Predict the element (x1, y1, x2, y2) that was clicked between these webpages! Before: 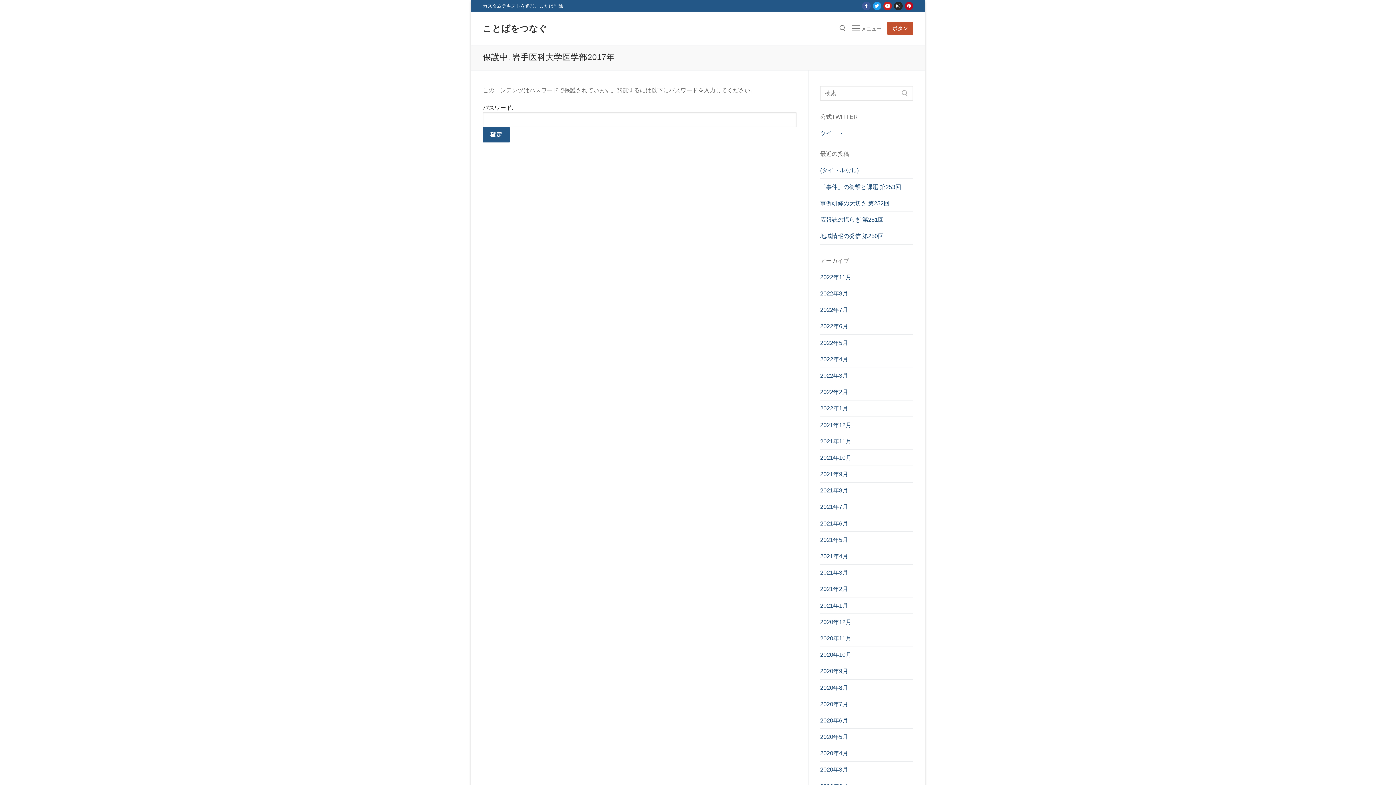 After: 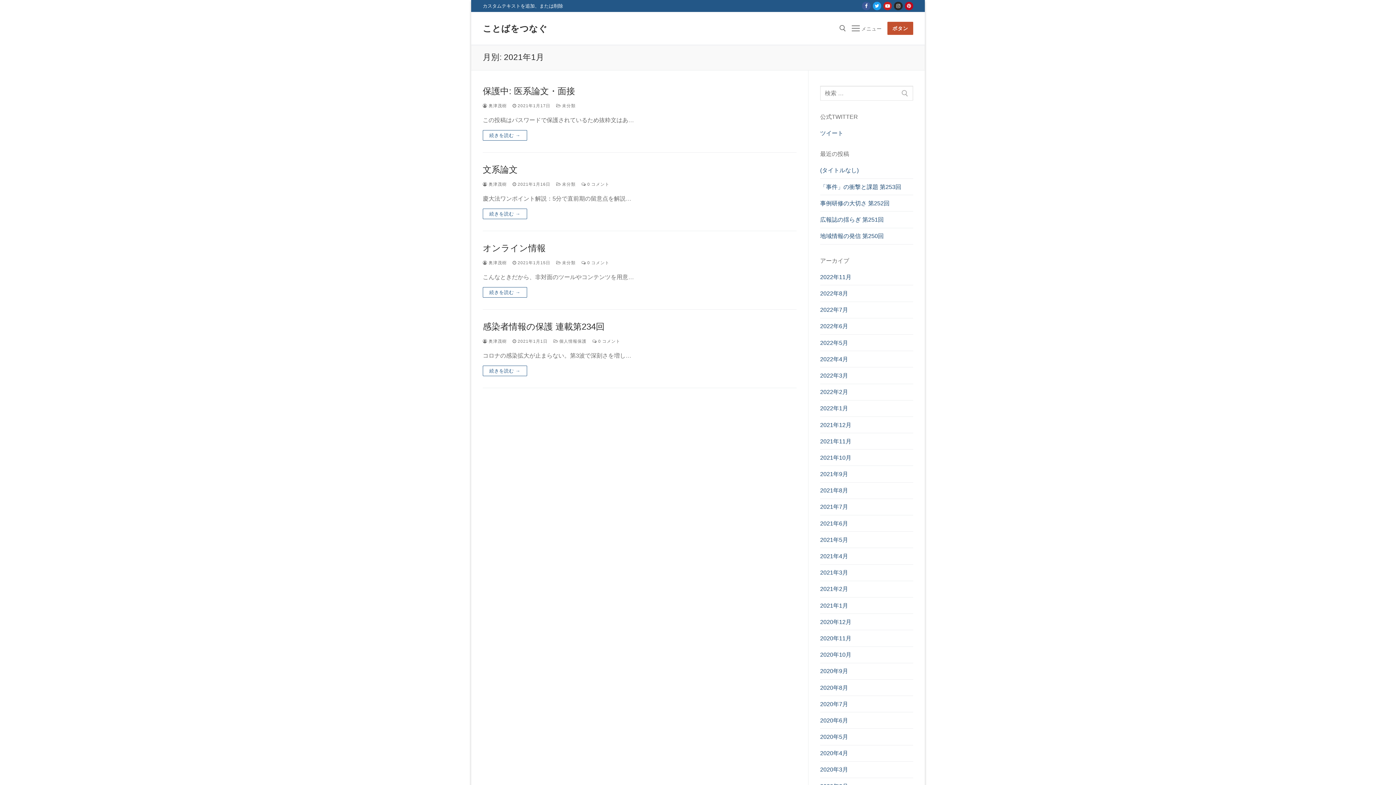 Action: bbox: (820, 601, 913, 614) label: 2021年1月